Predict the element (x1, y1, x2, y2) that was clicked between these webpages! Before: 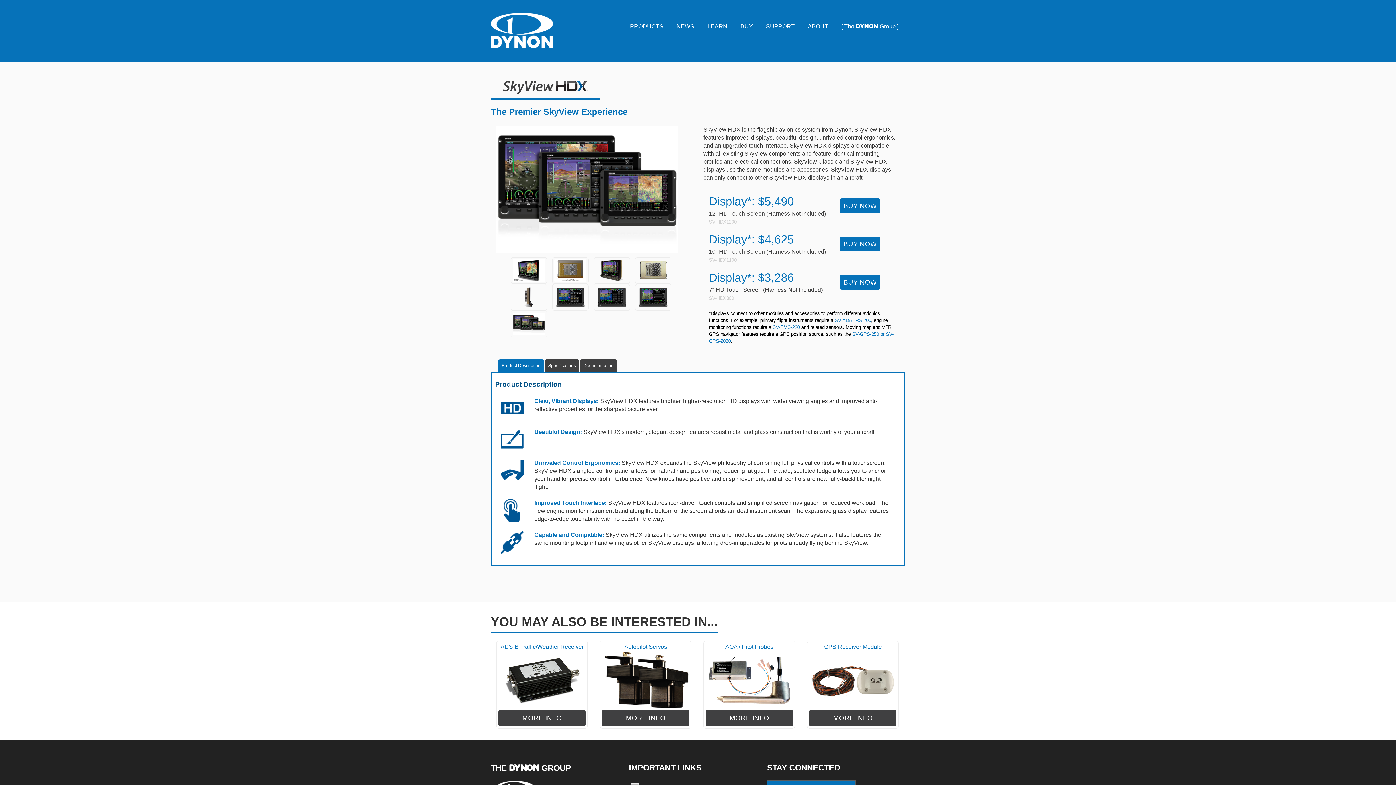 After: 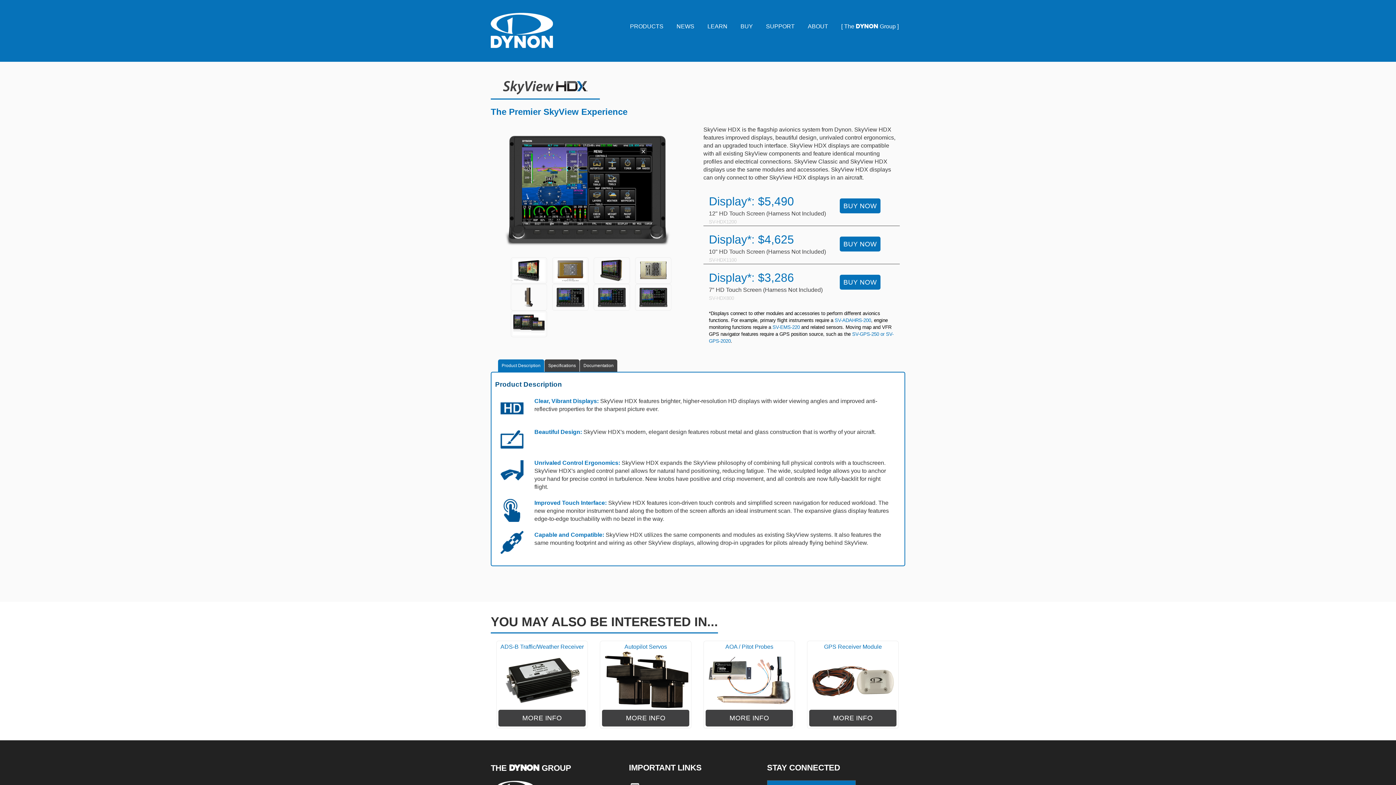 Action: bbox: (552, 293, 588, 300)